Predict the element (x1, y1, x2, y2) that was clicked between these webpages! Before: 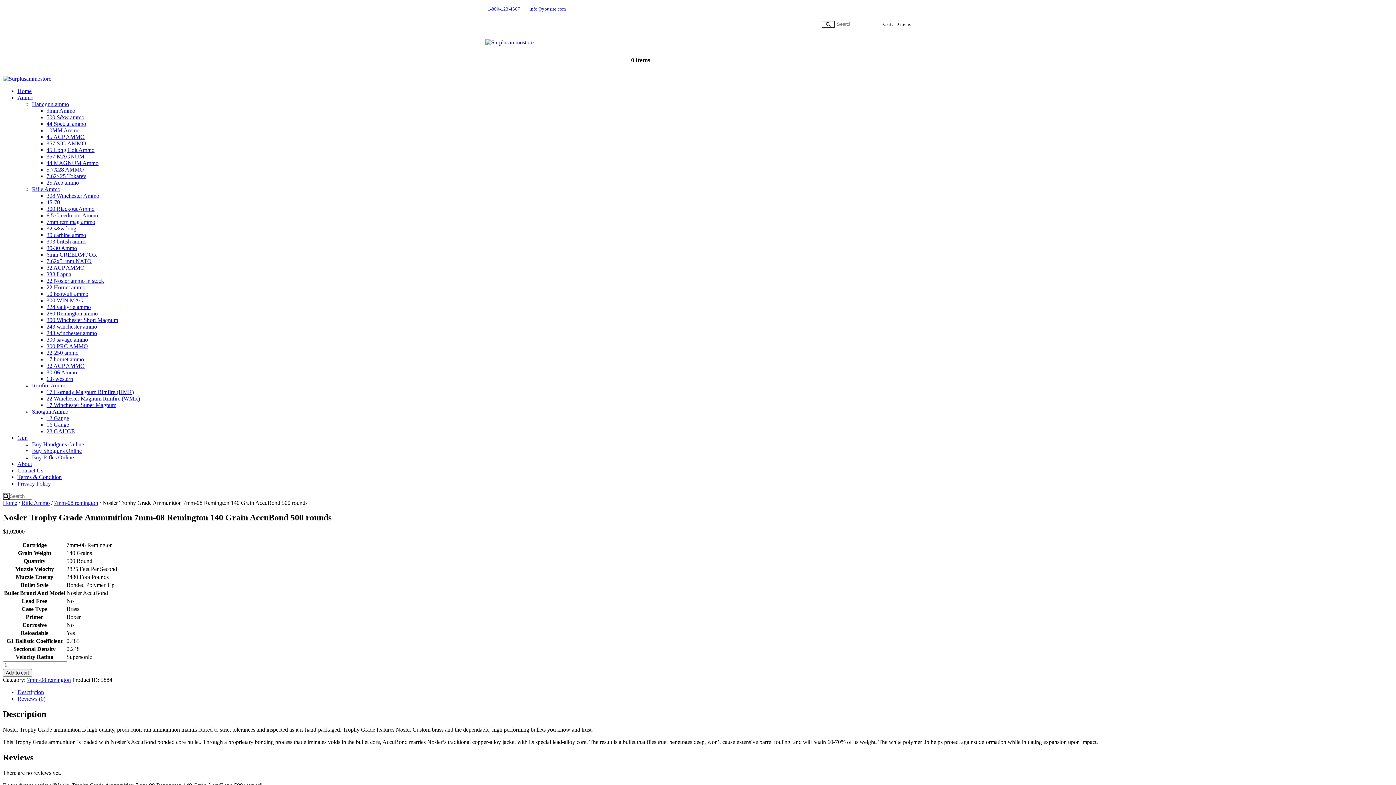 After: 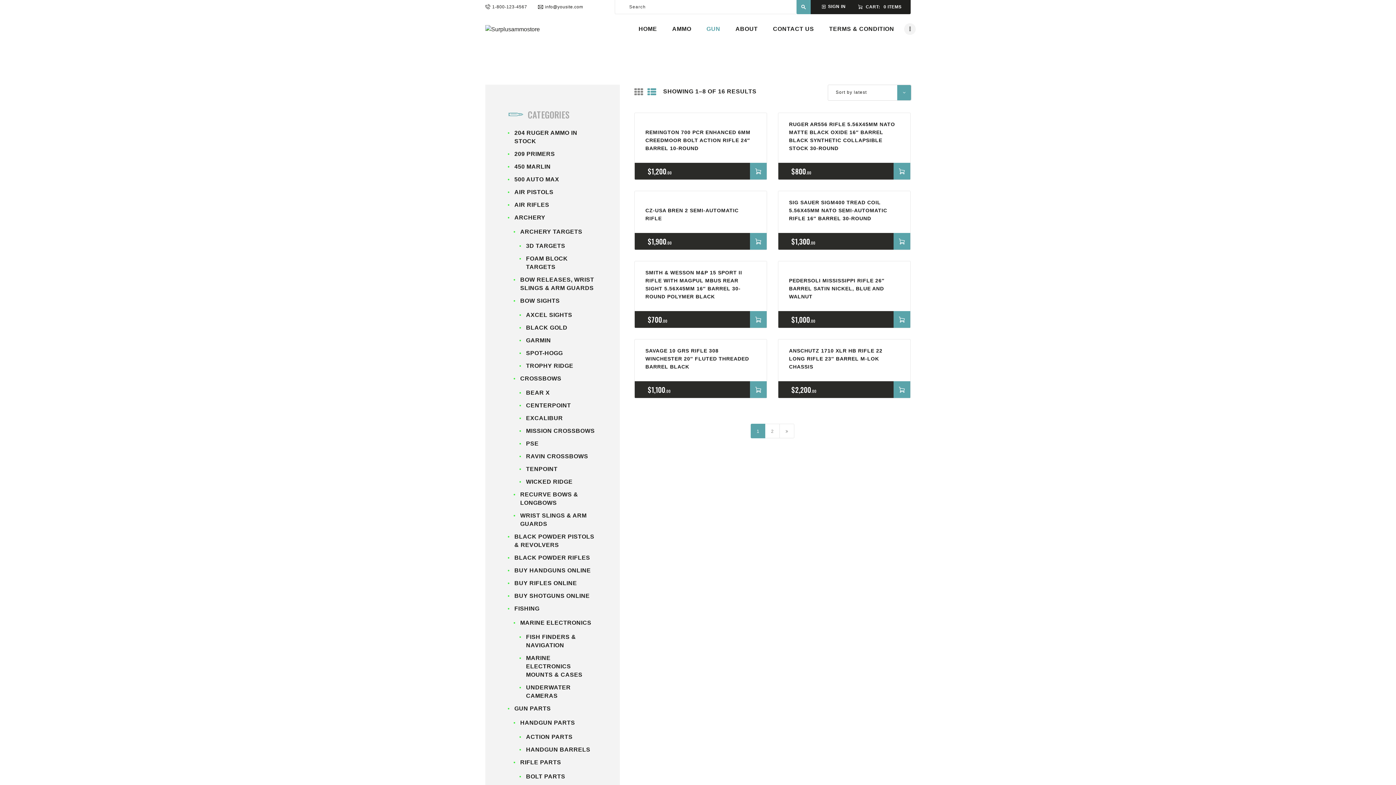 Action: label: Buy Rifles Online bbox: (32, 454, 73, 460)